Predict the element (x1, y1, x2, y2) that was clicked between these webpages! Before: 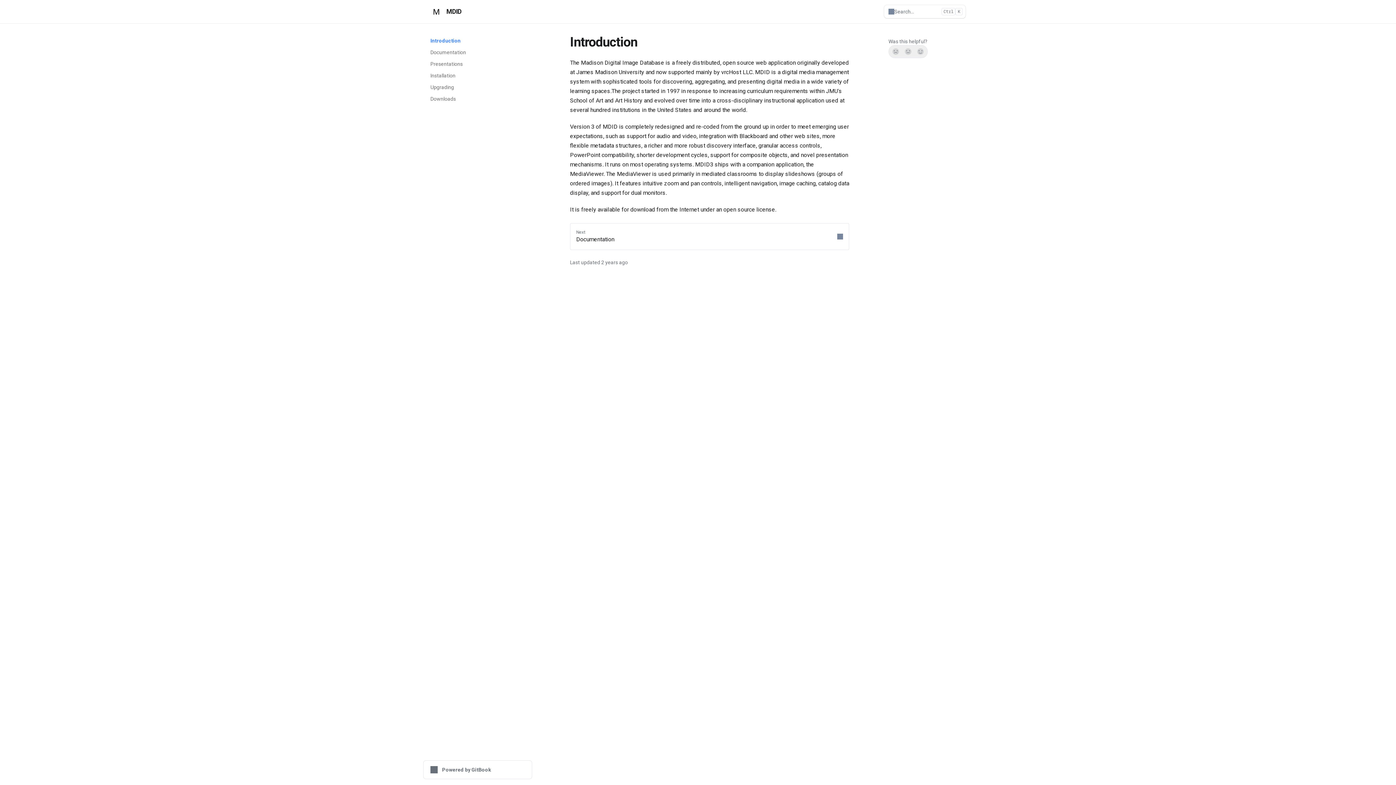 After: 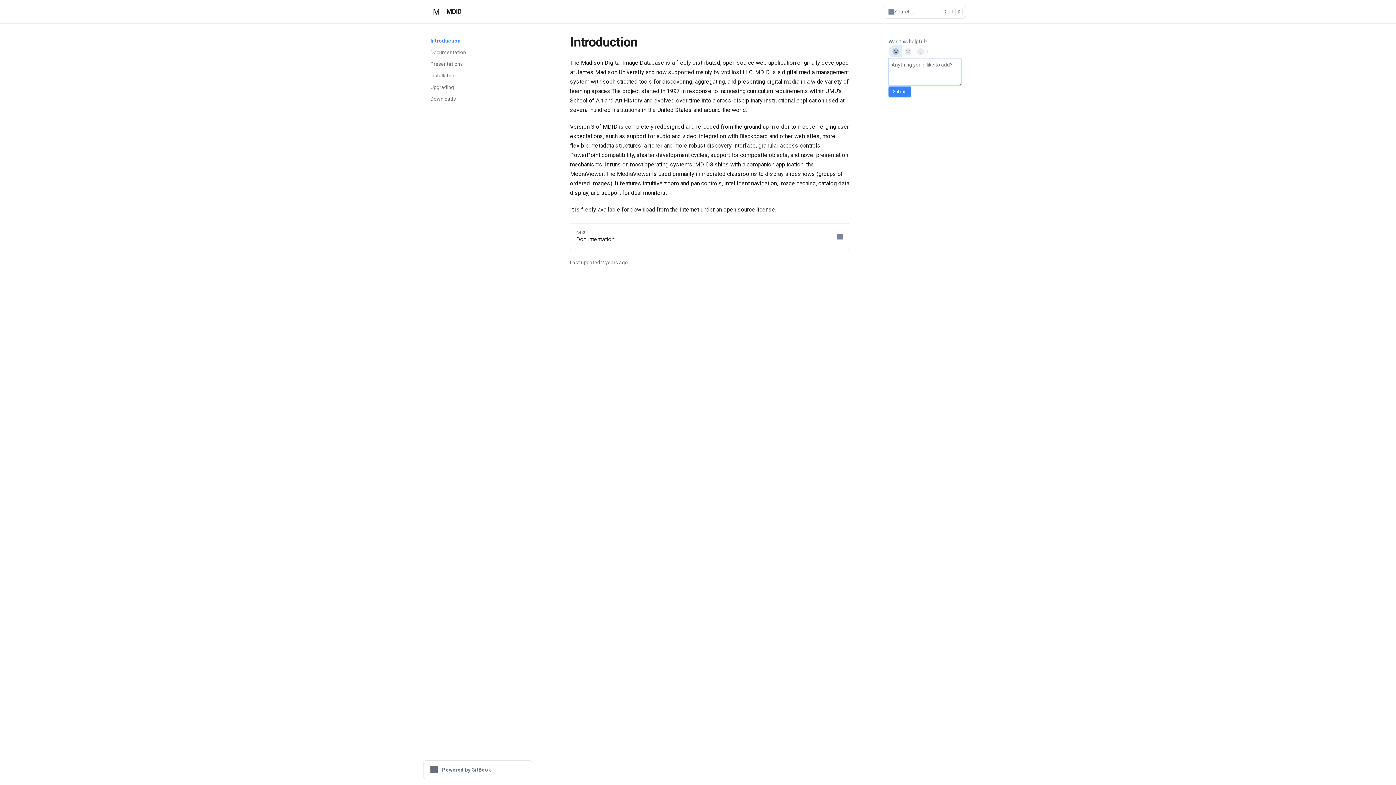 Action: bbox: (889, 45, 902, 57) label: No